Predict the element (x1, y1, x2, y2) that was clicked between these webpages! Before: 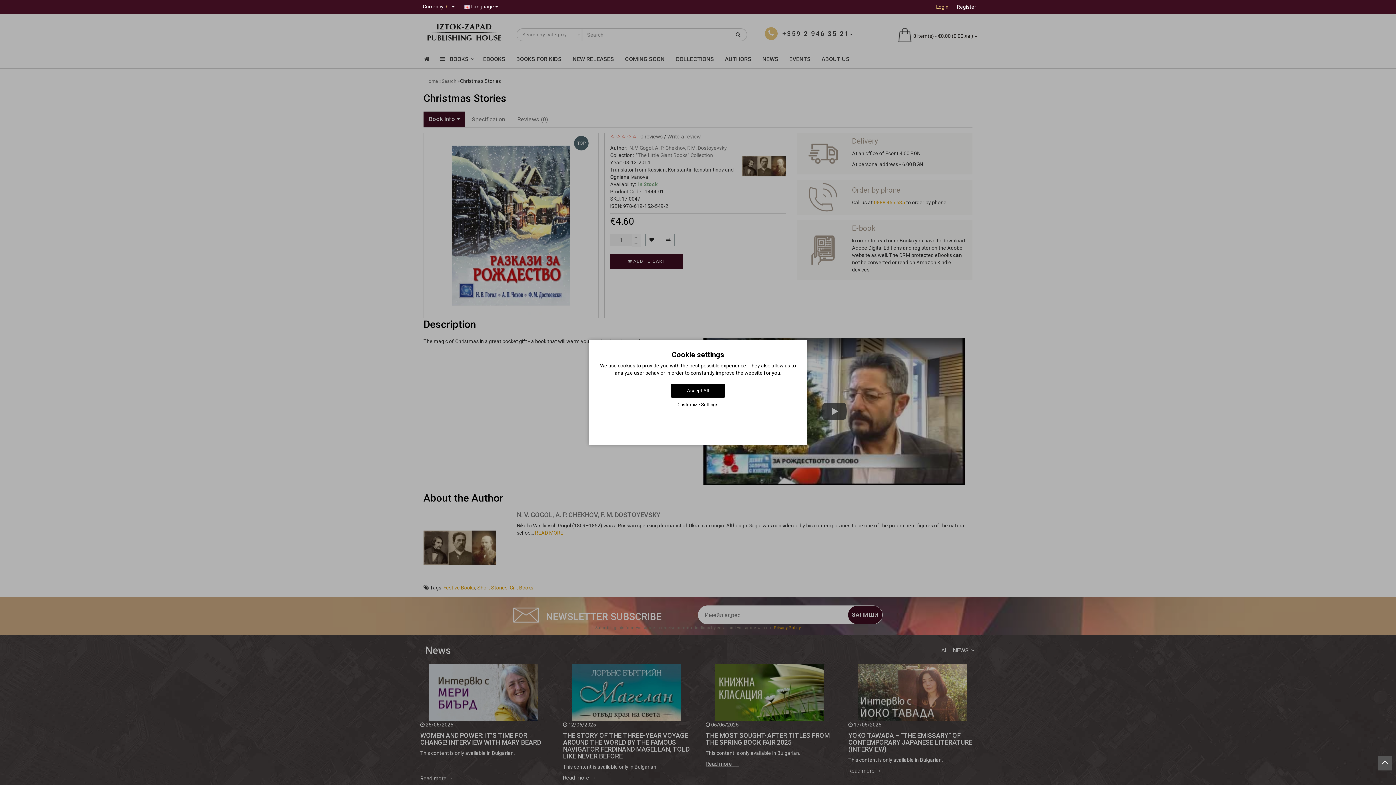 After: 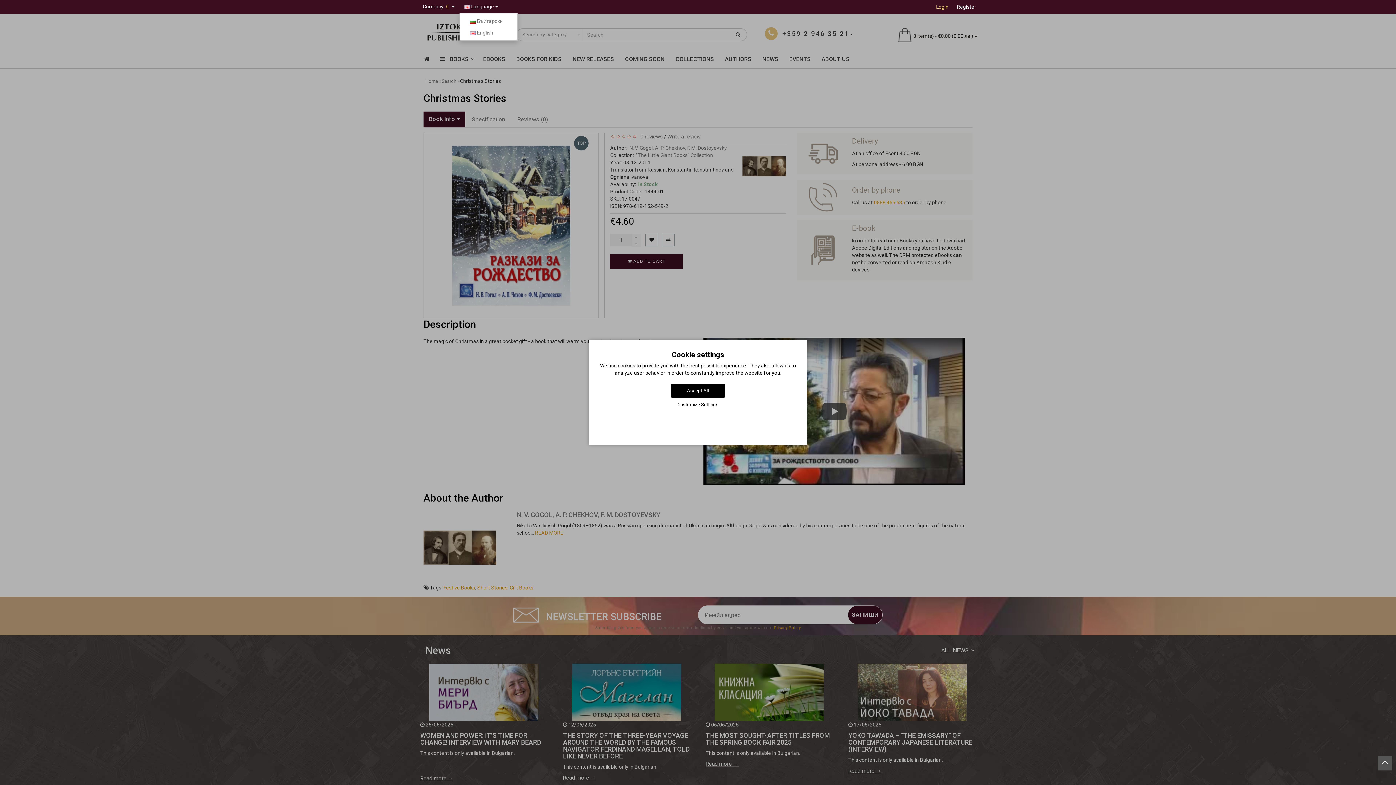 Action: label:  Language  bbox: (459, 1, 502, 11)